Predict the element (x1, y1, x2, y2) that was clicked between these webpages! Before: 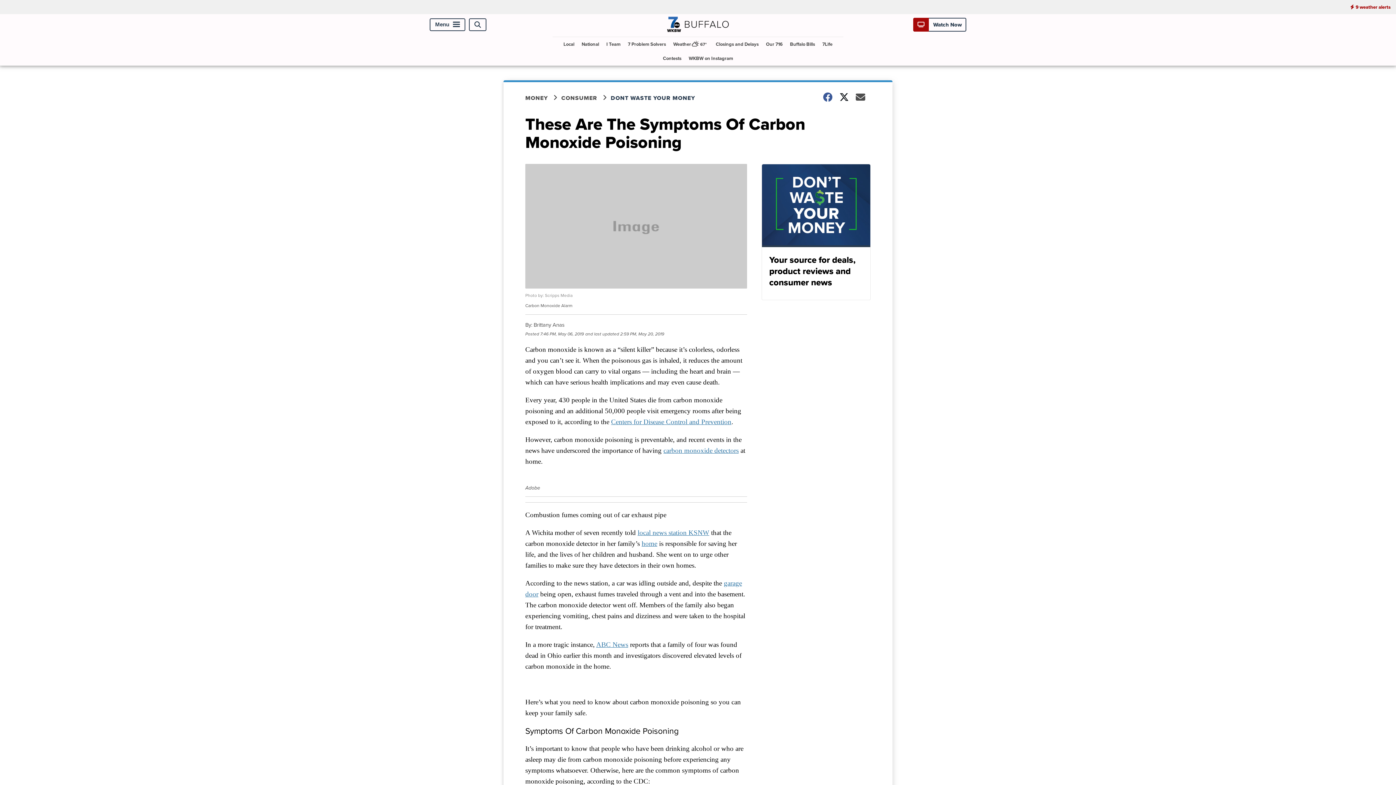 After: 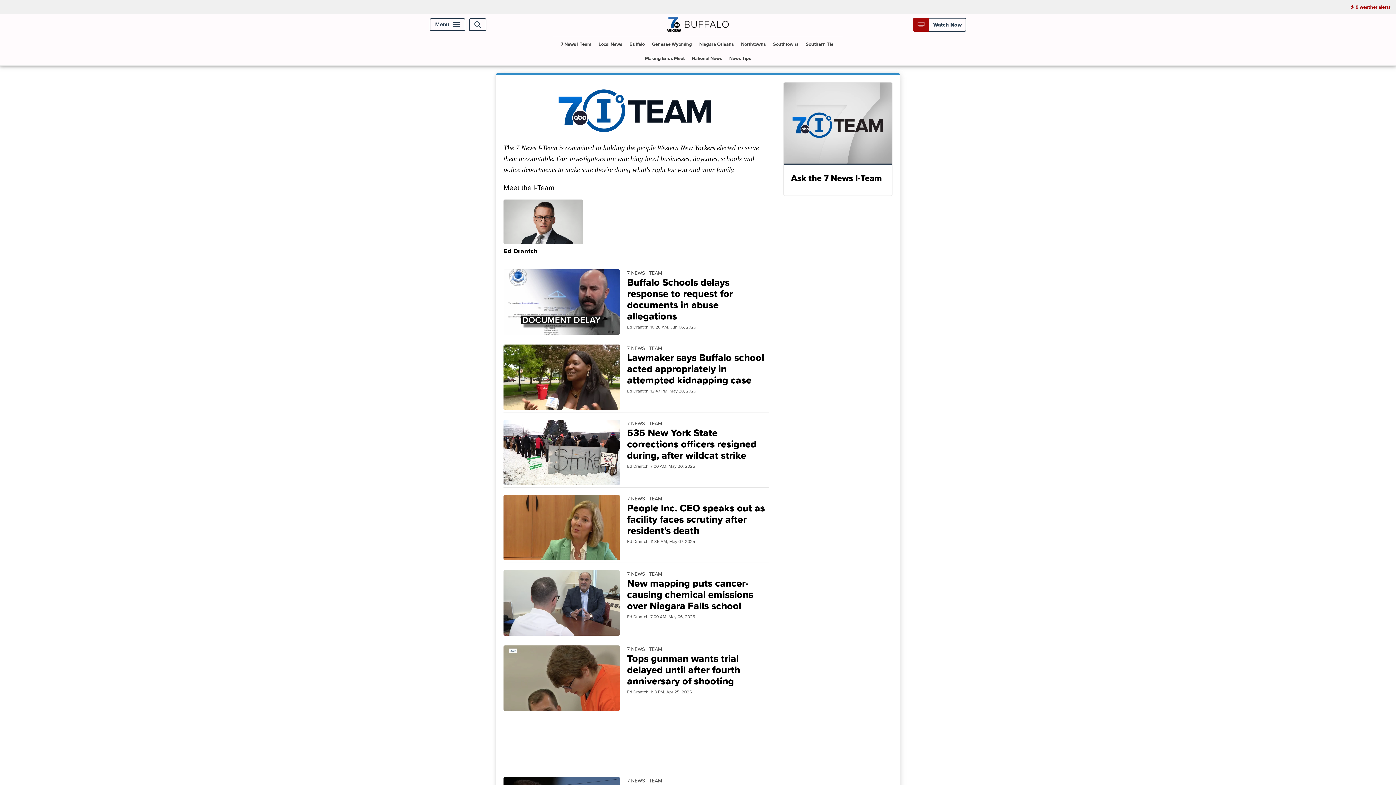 Action: label: I Team bbox: (603, 37, 623, 51)